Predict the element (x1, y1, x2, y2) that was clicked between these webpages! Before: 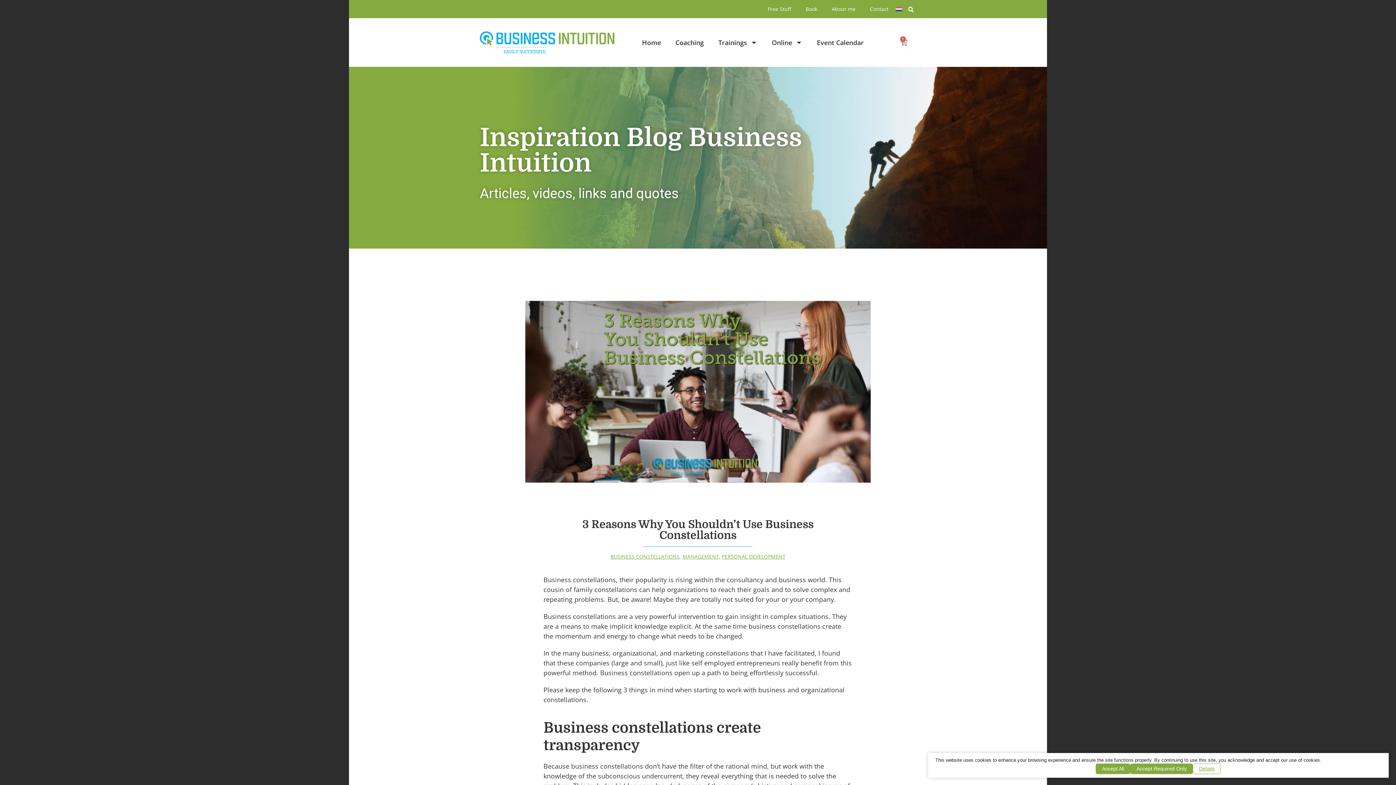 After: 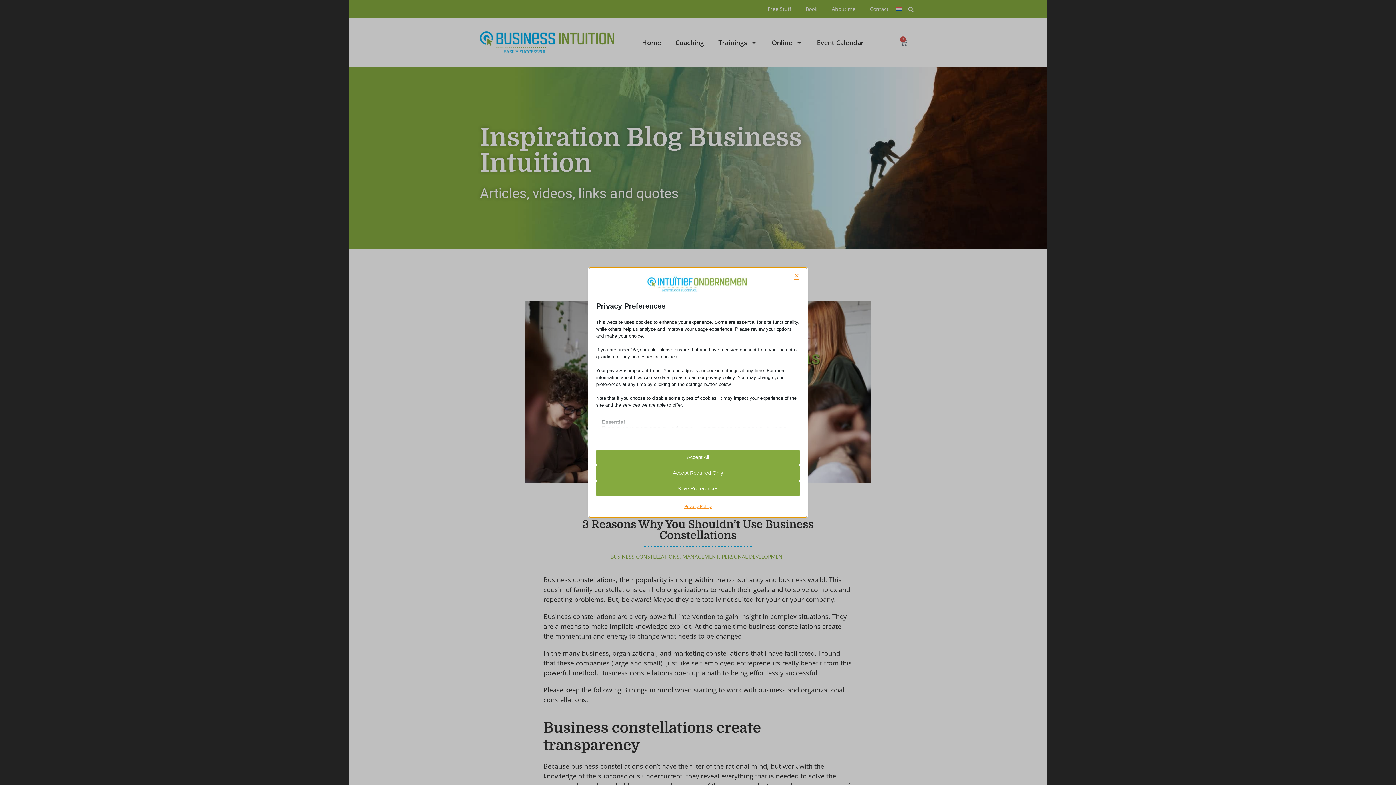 Action: label: Details bbox: (1193, 764, 1221, 774)